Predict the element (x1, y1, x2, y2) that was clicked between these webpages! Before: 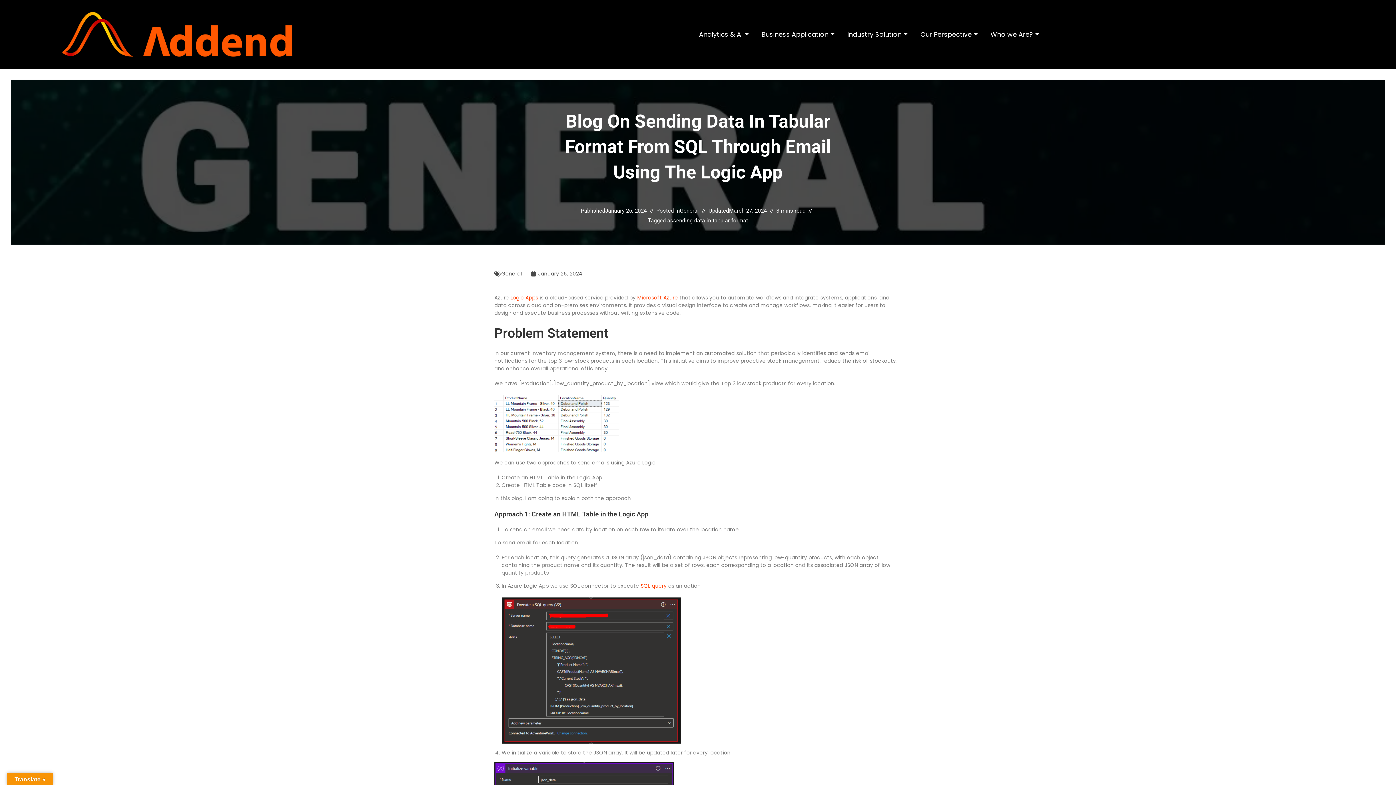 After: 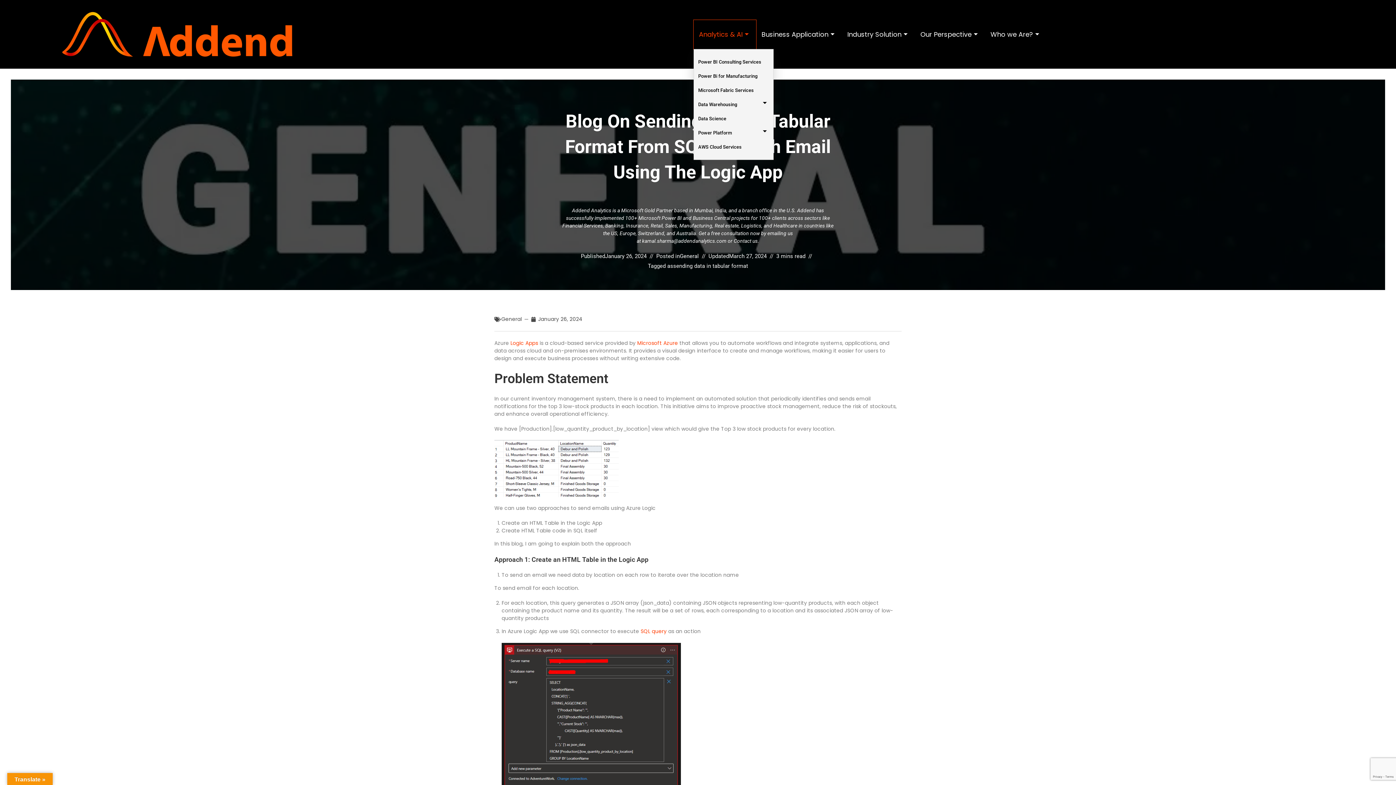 Action: bbox: (693, 19, 756, 48) label: Analytics & AI